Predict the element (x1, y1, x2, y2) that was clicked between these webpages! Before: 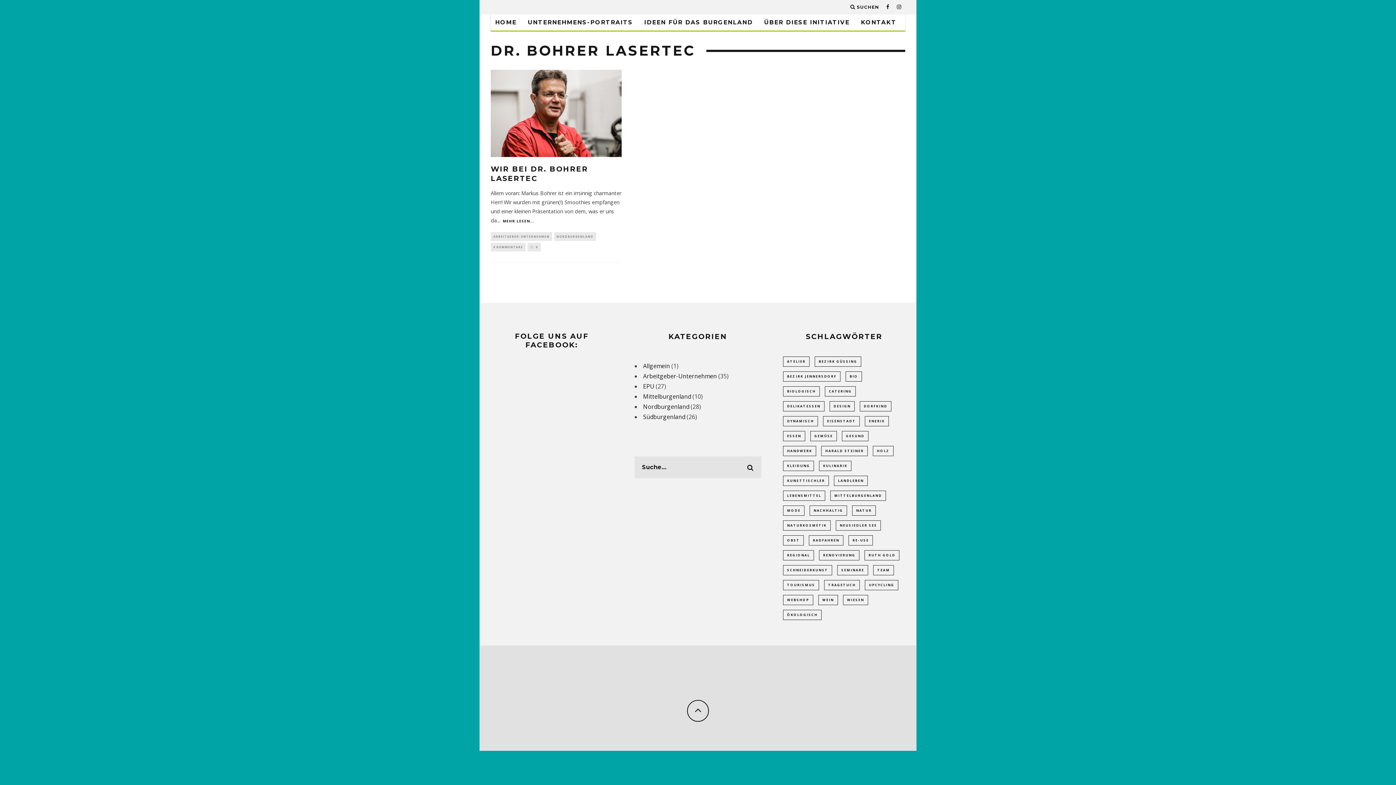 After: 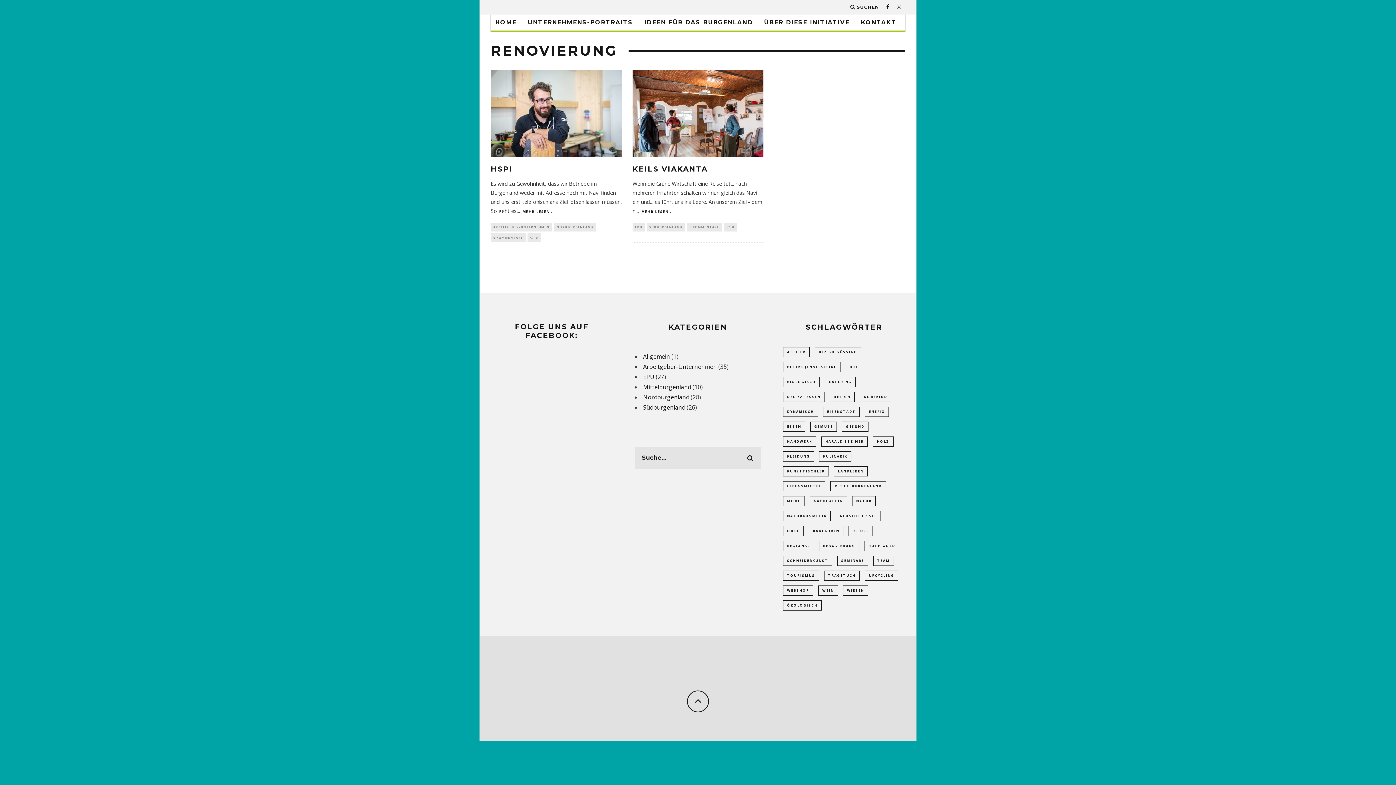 Action: bbox: (819, 550, 859, 560) label: Renovierung (2 Einträge)